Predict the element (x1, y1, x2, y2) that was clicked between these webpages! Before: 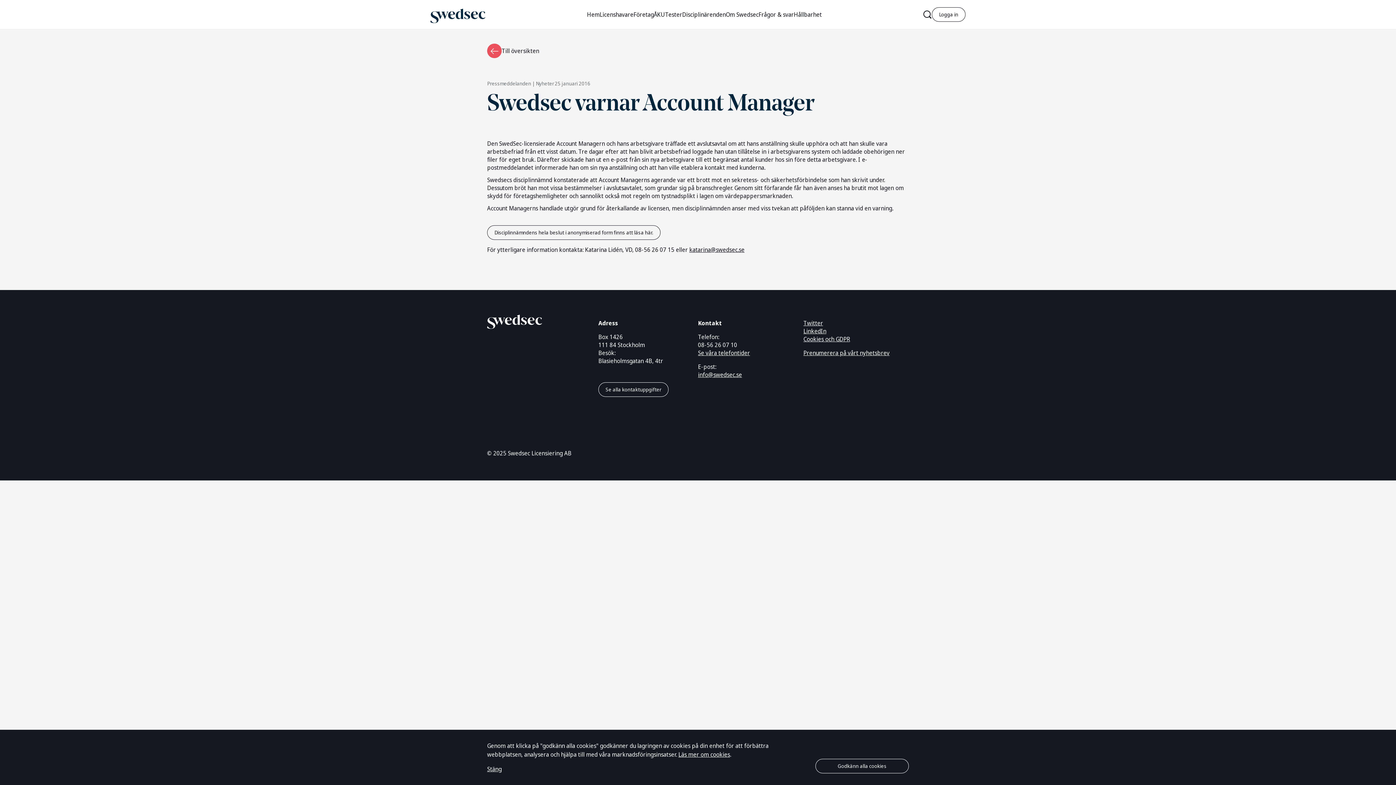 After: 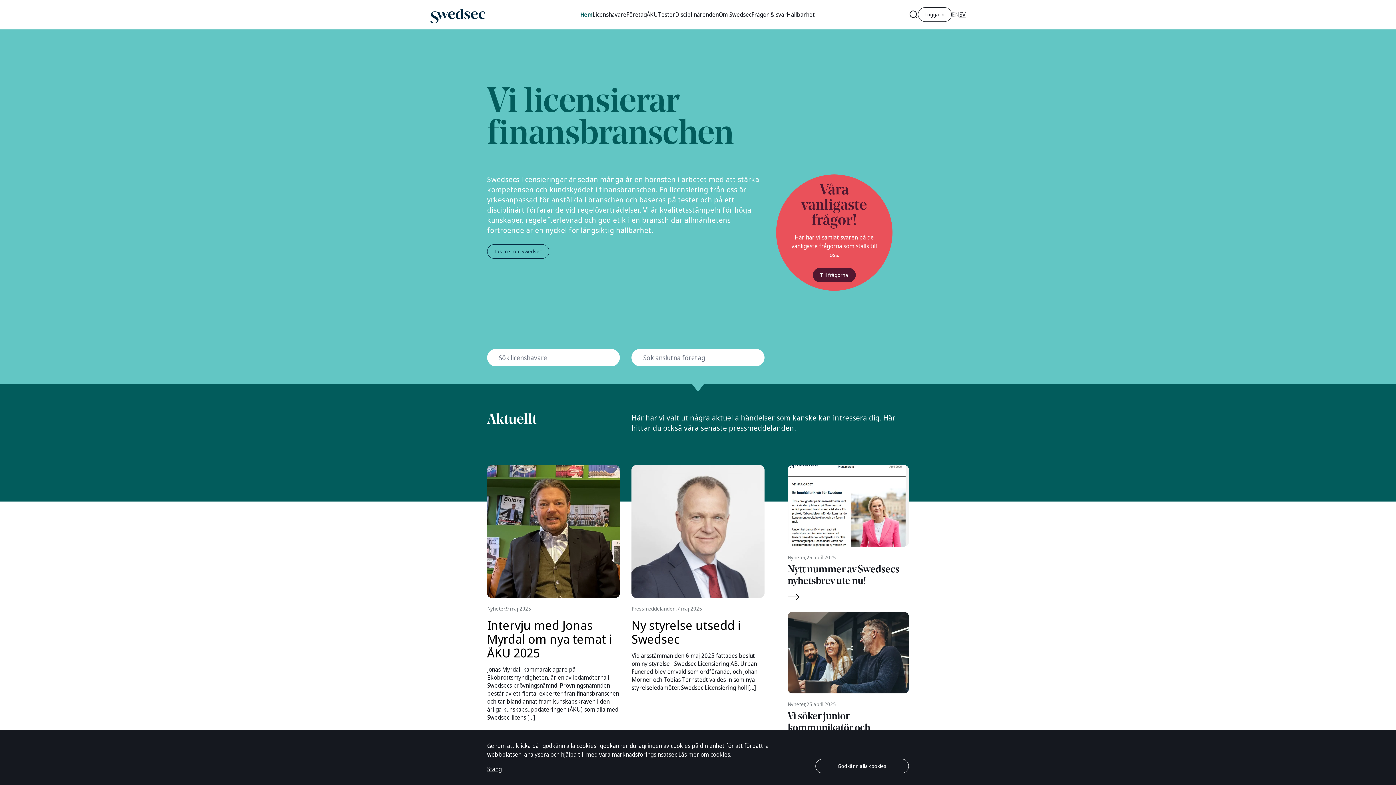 Action: bbox: (430, 7, 485, 21) label: Gå till startsidan